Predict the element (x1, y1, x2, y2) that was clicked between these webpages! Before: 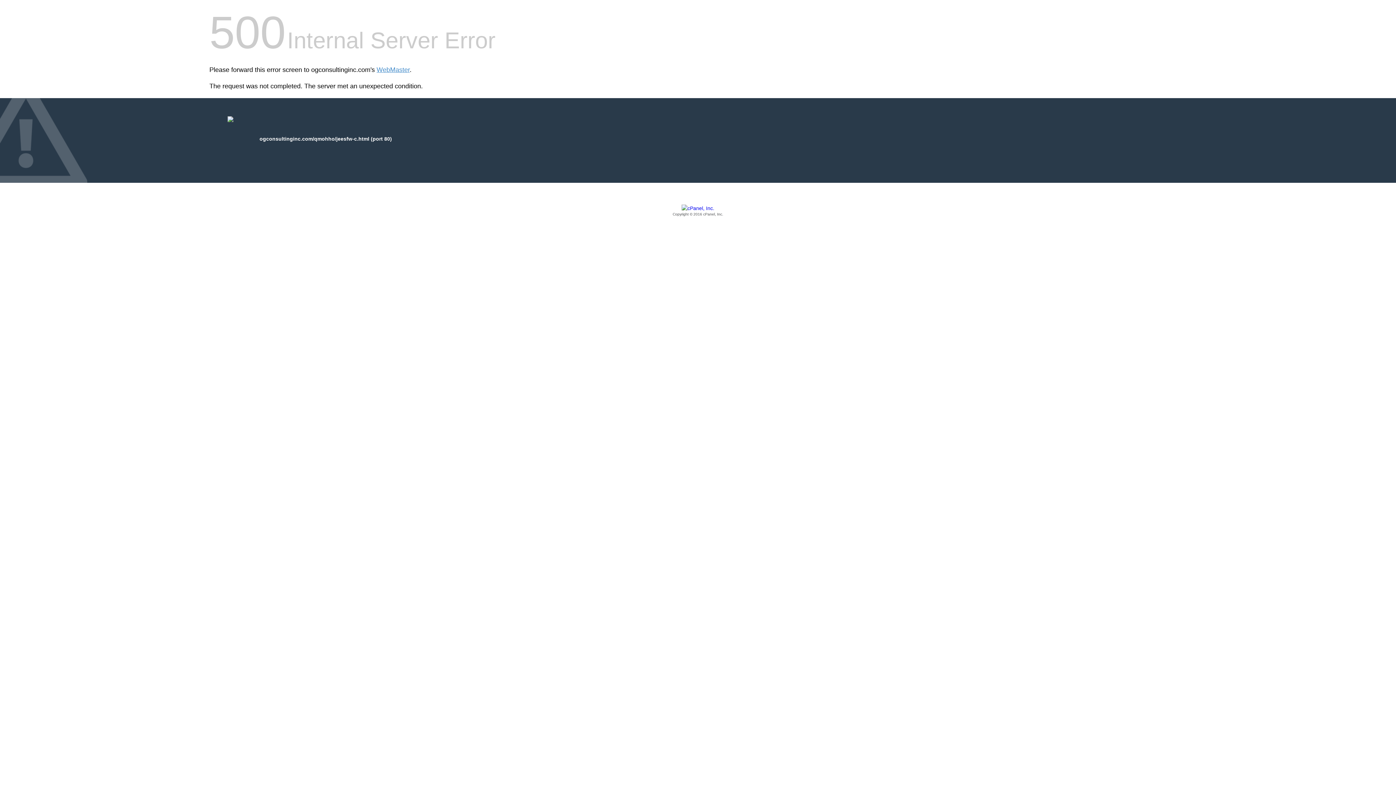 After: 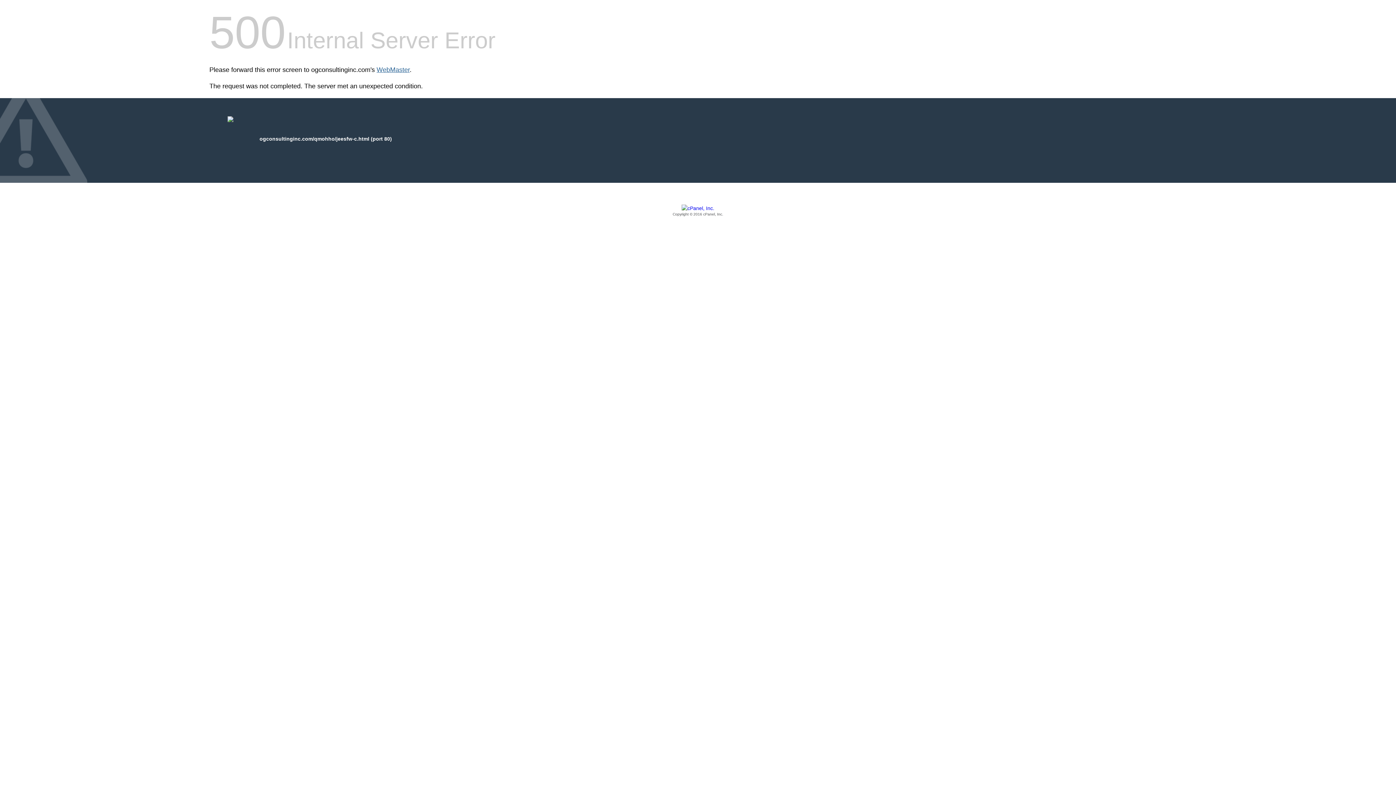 Action: bbox: (376, 66, 409, 73) label: WebMaster